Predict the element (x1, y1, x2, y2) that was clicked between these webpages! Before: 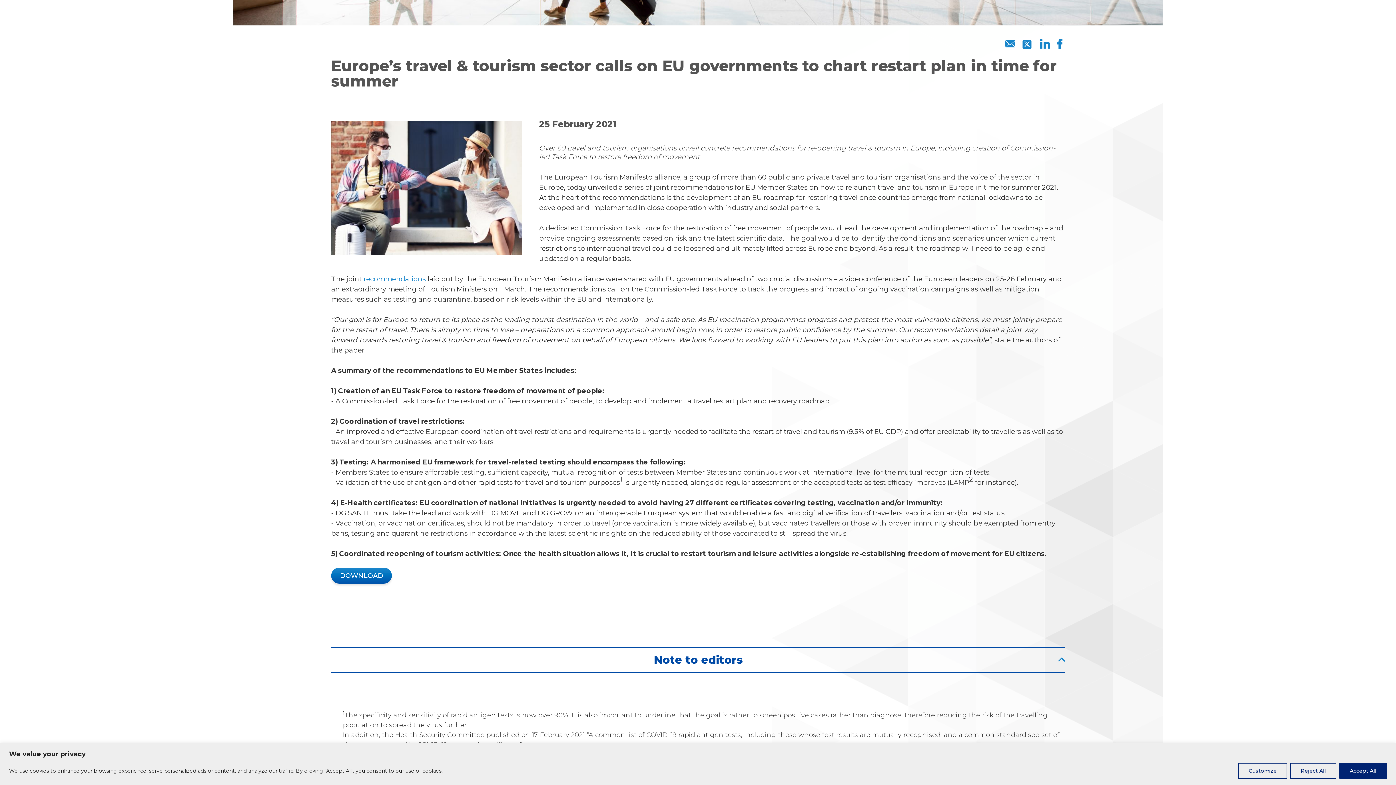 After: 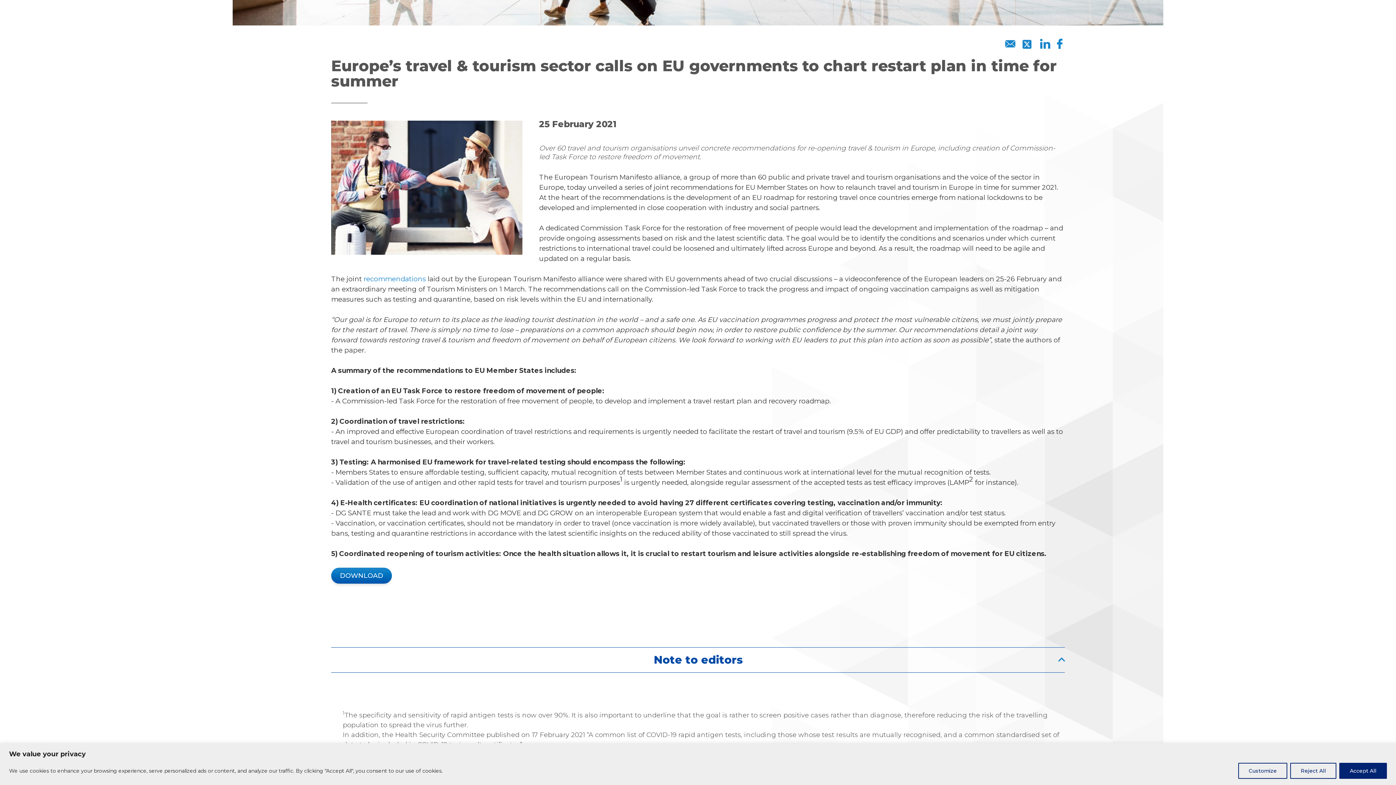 Action: bbox: (1054, 41, 1065, 49)